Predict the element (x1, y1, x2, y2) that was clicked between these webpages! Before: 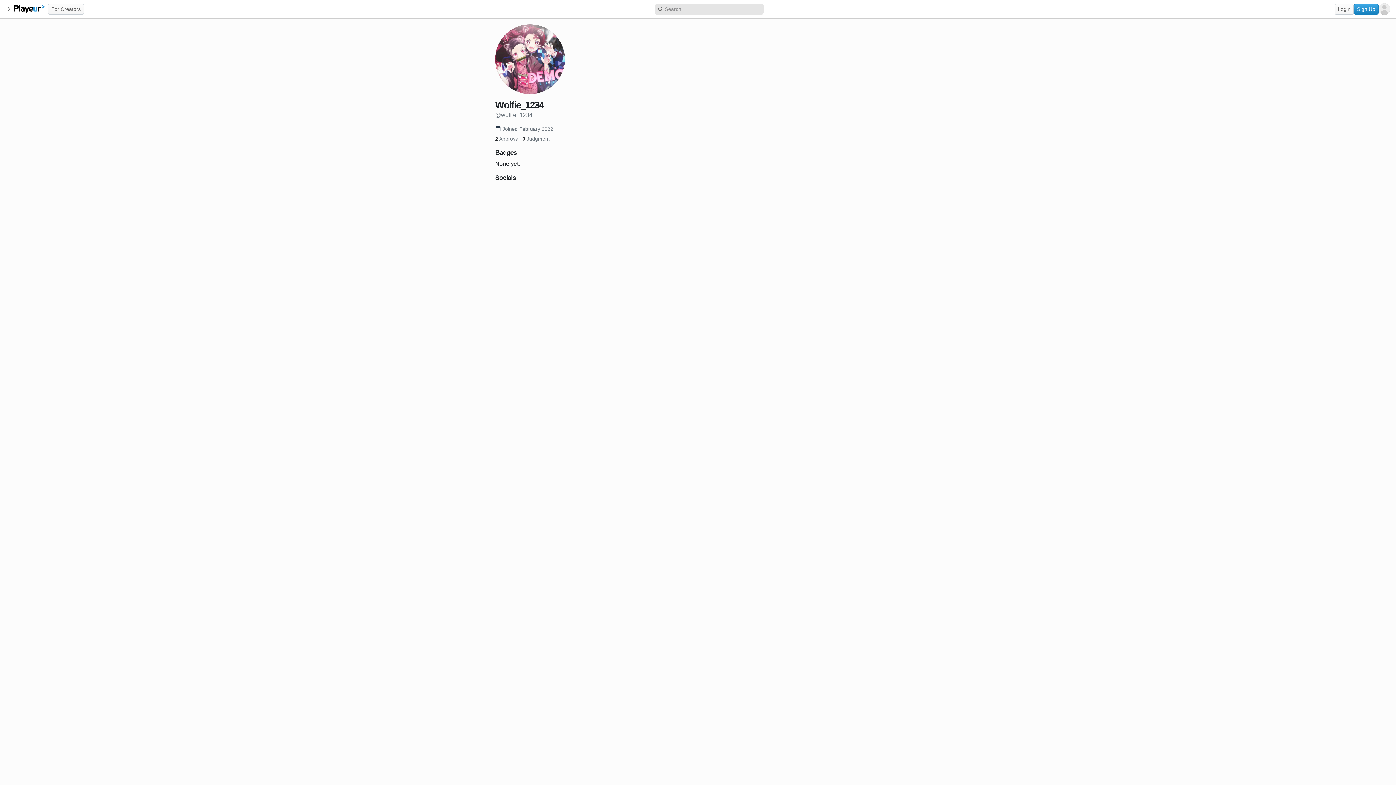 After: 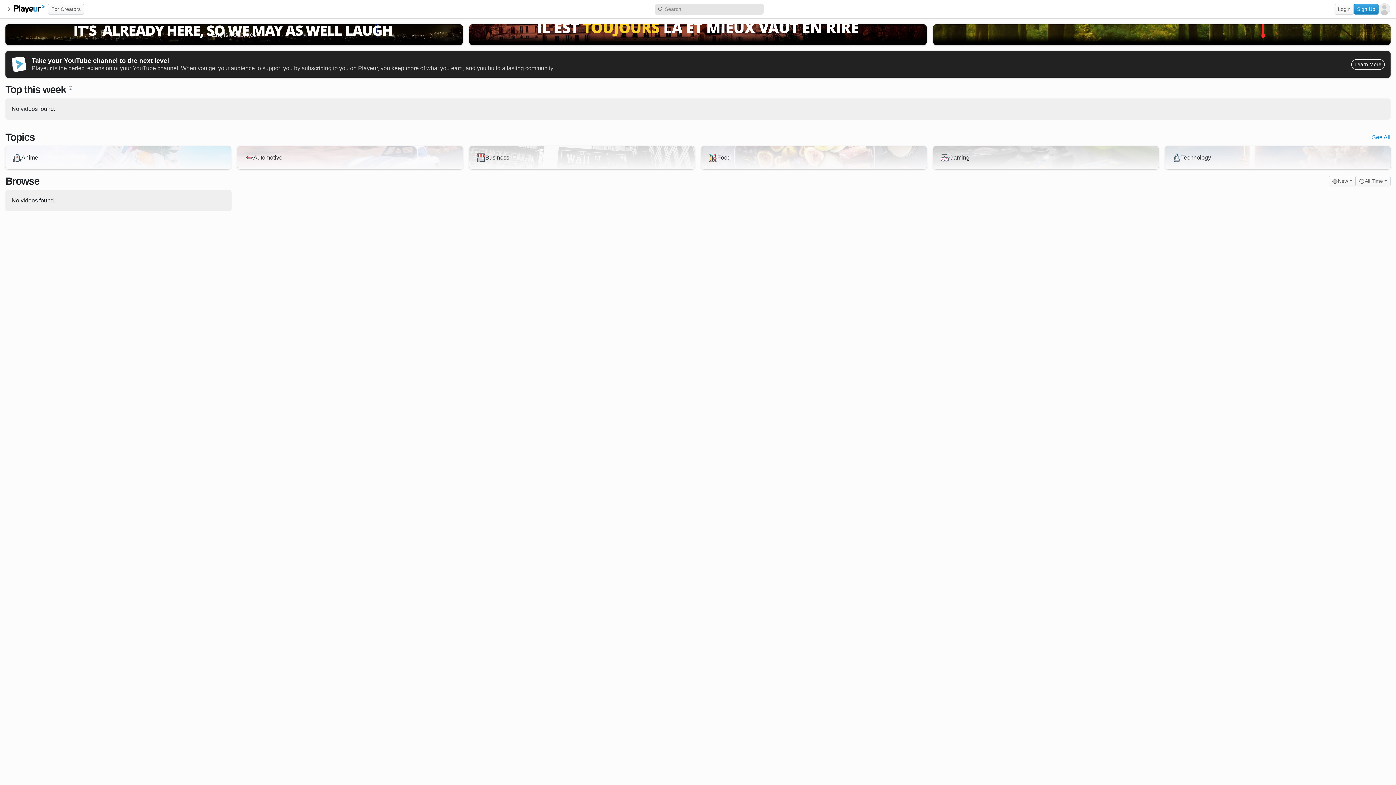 Action: bbox: (13, 4, 45, 13)